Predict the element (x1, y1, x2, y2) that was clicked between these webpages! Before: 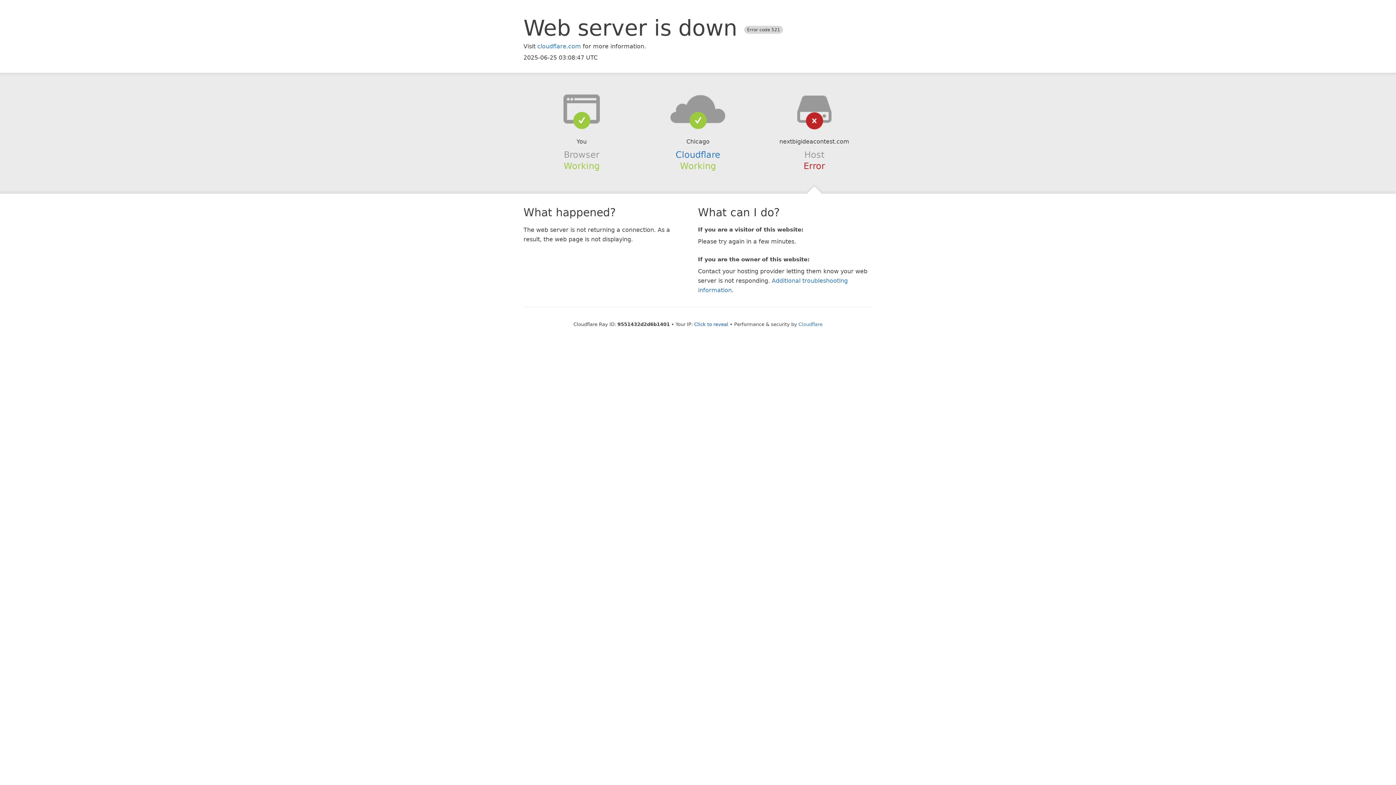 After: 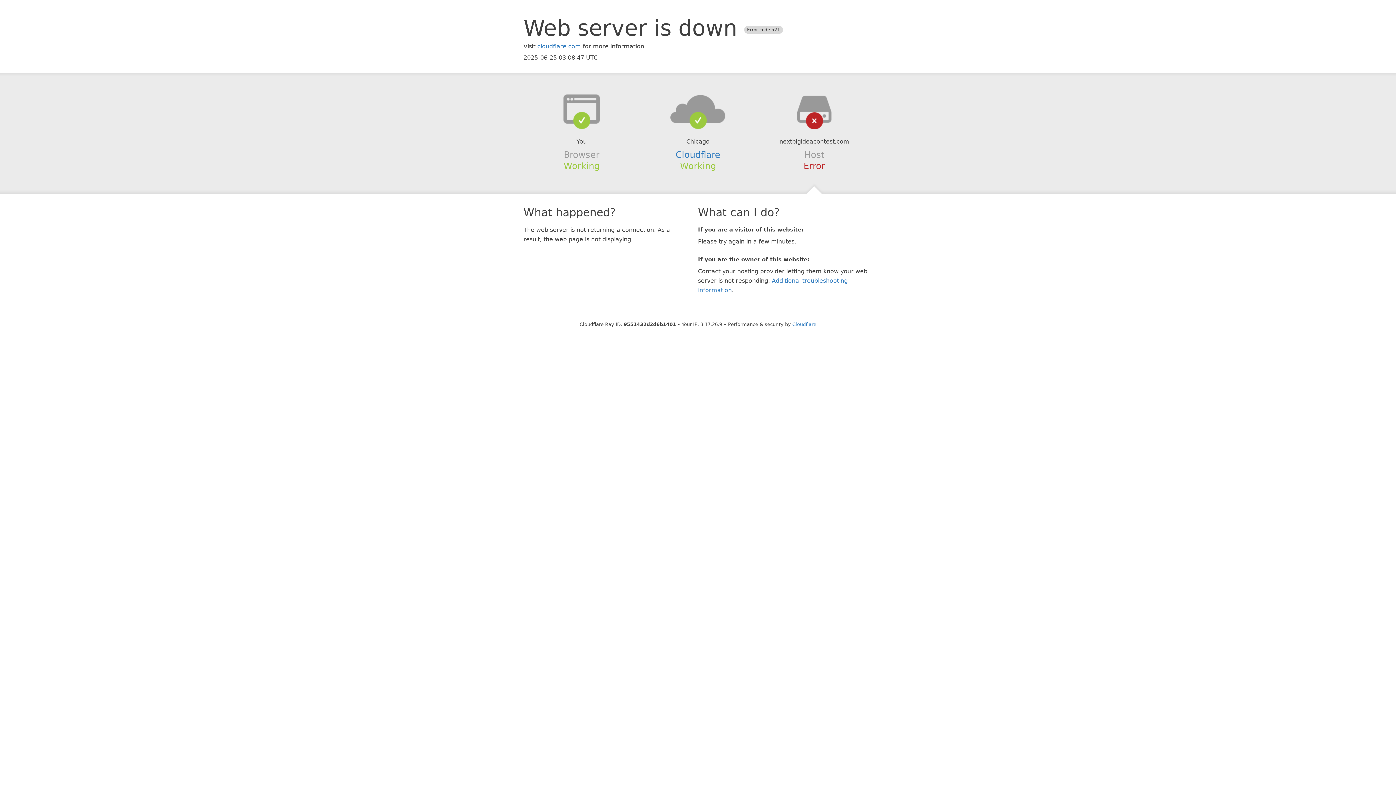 Action: label: Click to reveal bbox: (694, 321, 728, 327)